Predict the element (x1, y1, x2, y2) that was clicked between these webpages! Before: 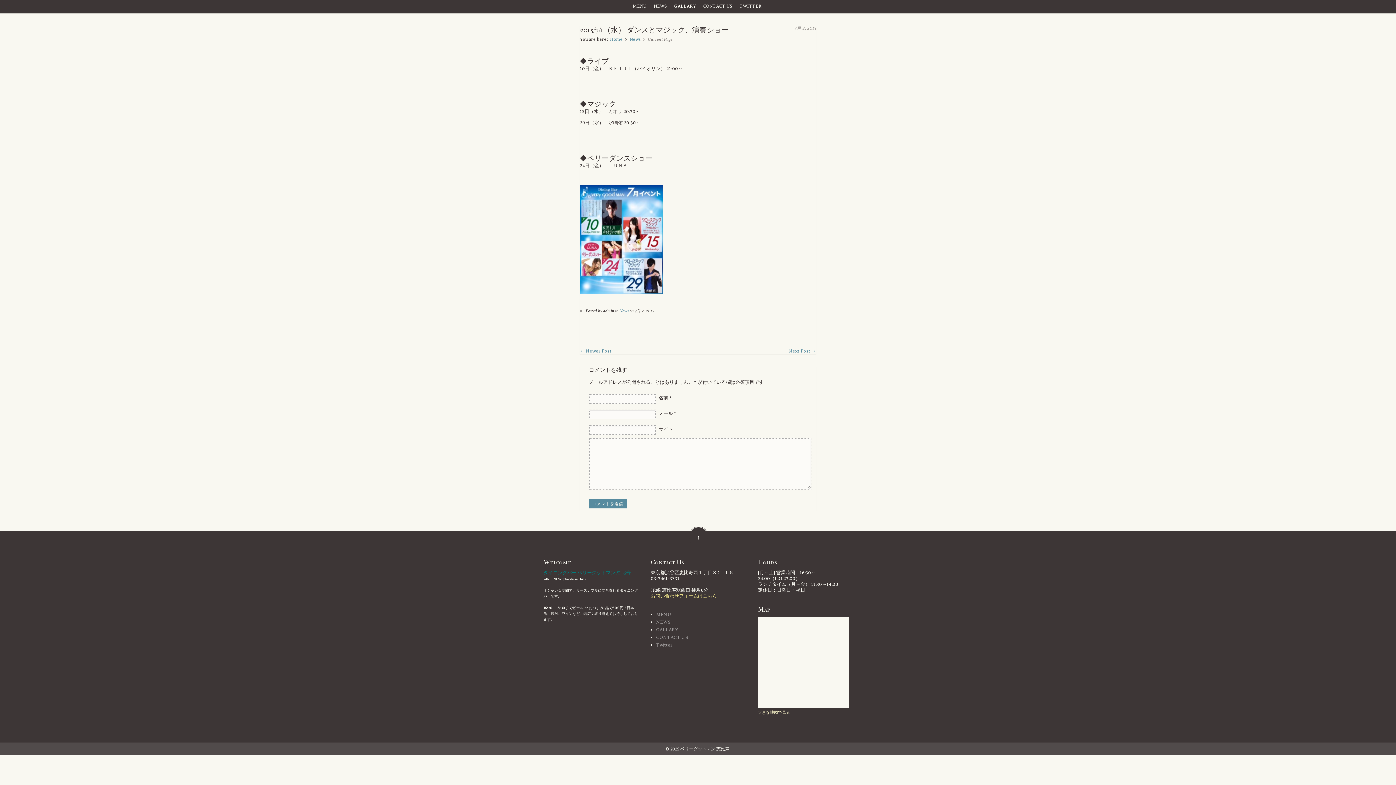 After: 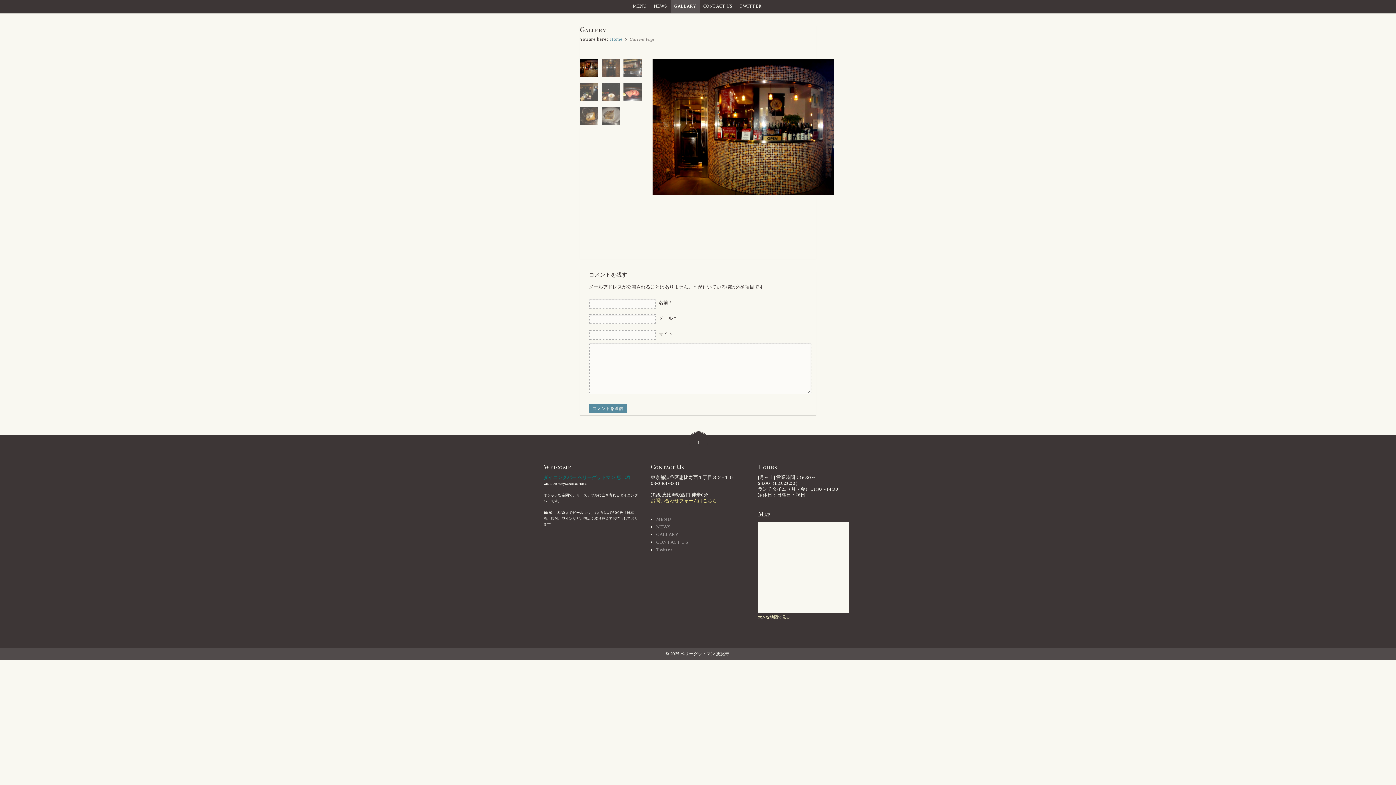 Action: label: GALLARY bbox: (670, 0, 699, 12)